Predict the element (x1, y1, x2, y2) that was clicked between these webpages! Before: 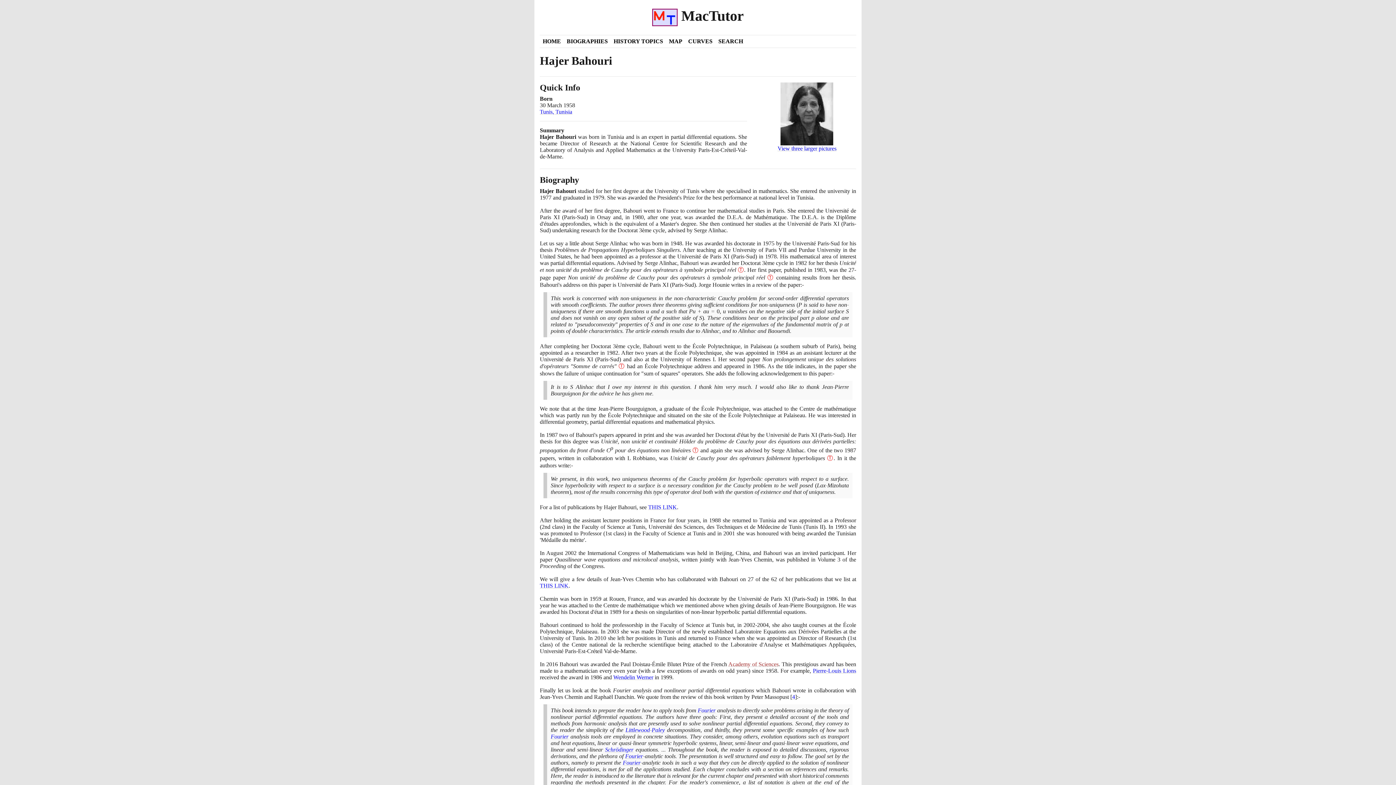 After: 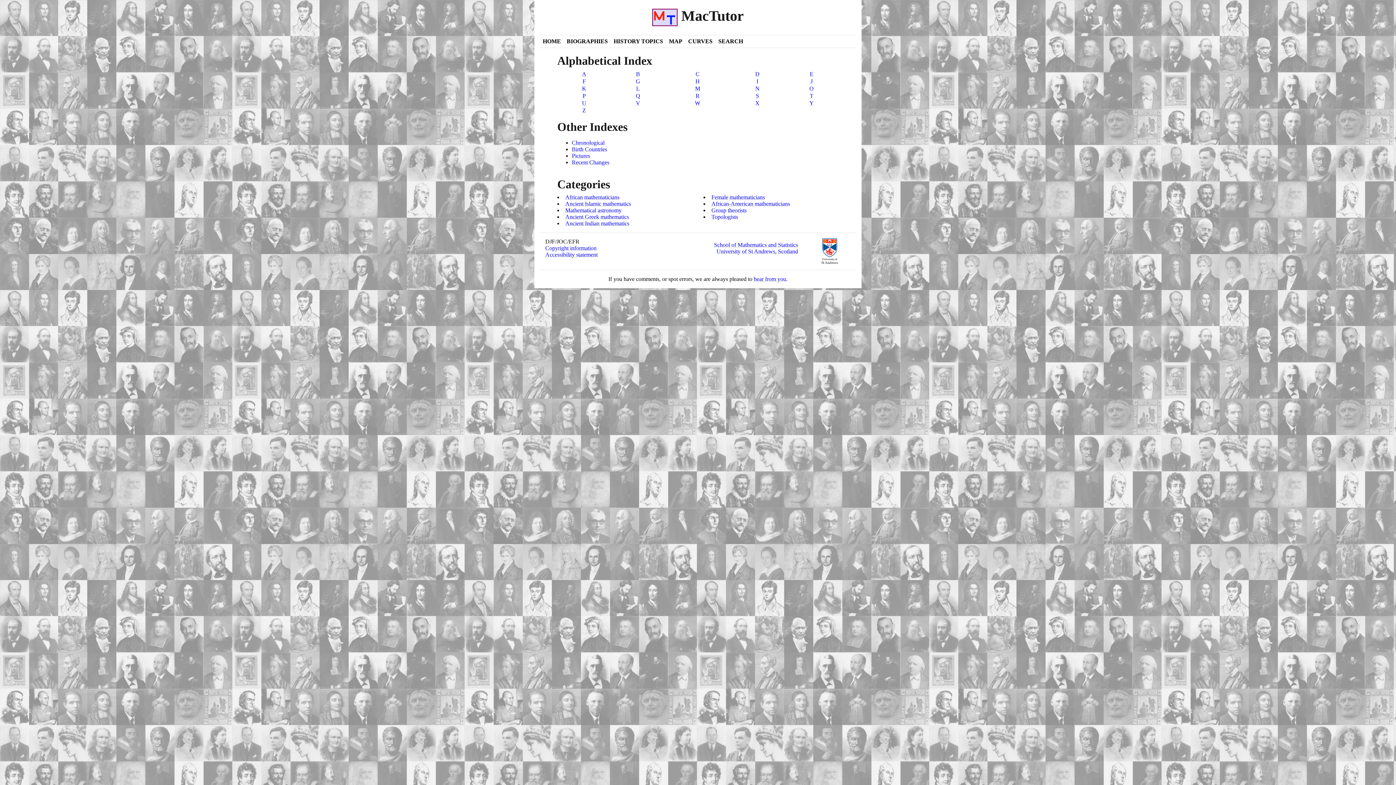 Action: label: BIOGRAPHIES bbox: (564, 35, 610, 47)